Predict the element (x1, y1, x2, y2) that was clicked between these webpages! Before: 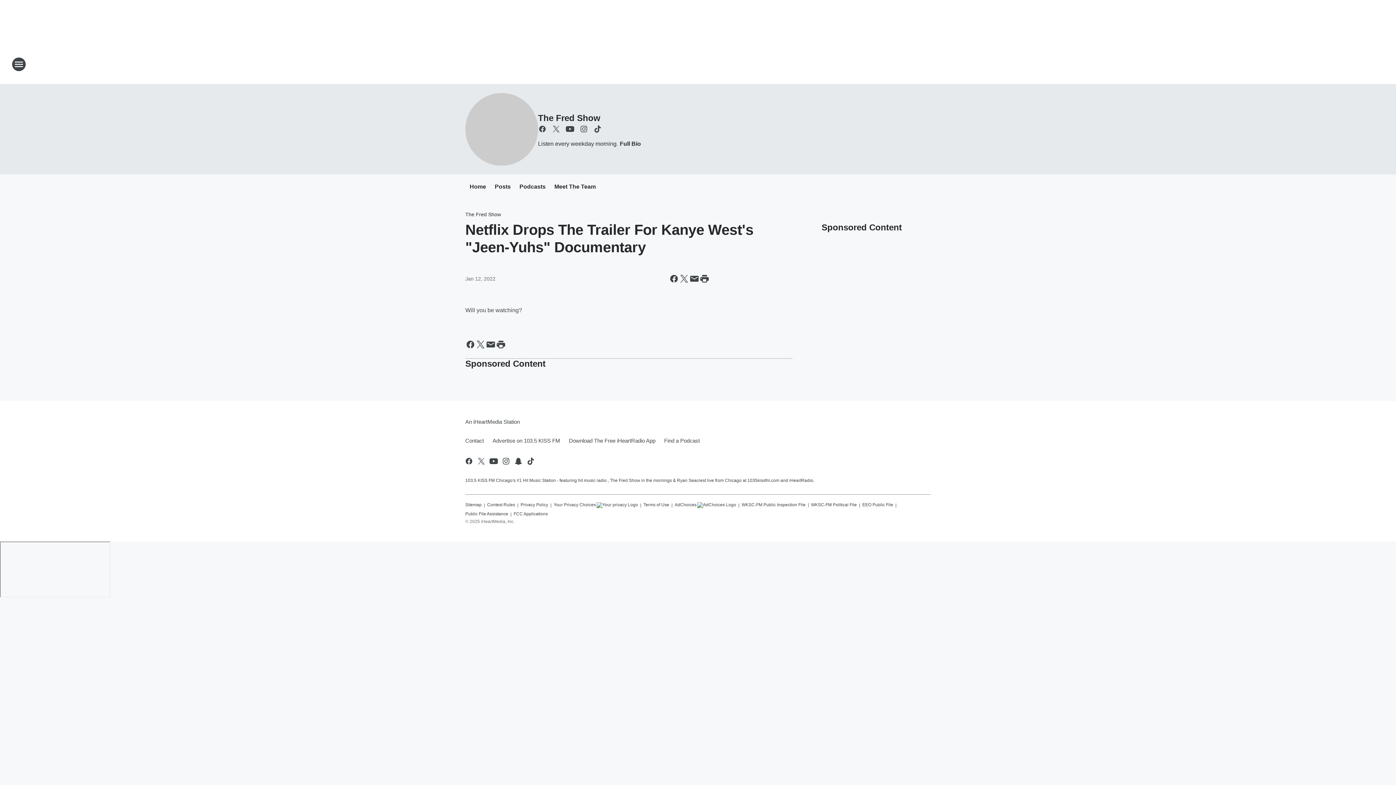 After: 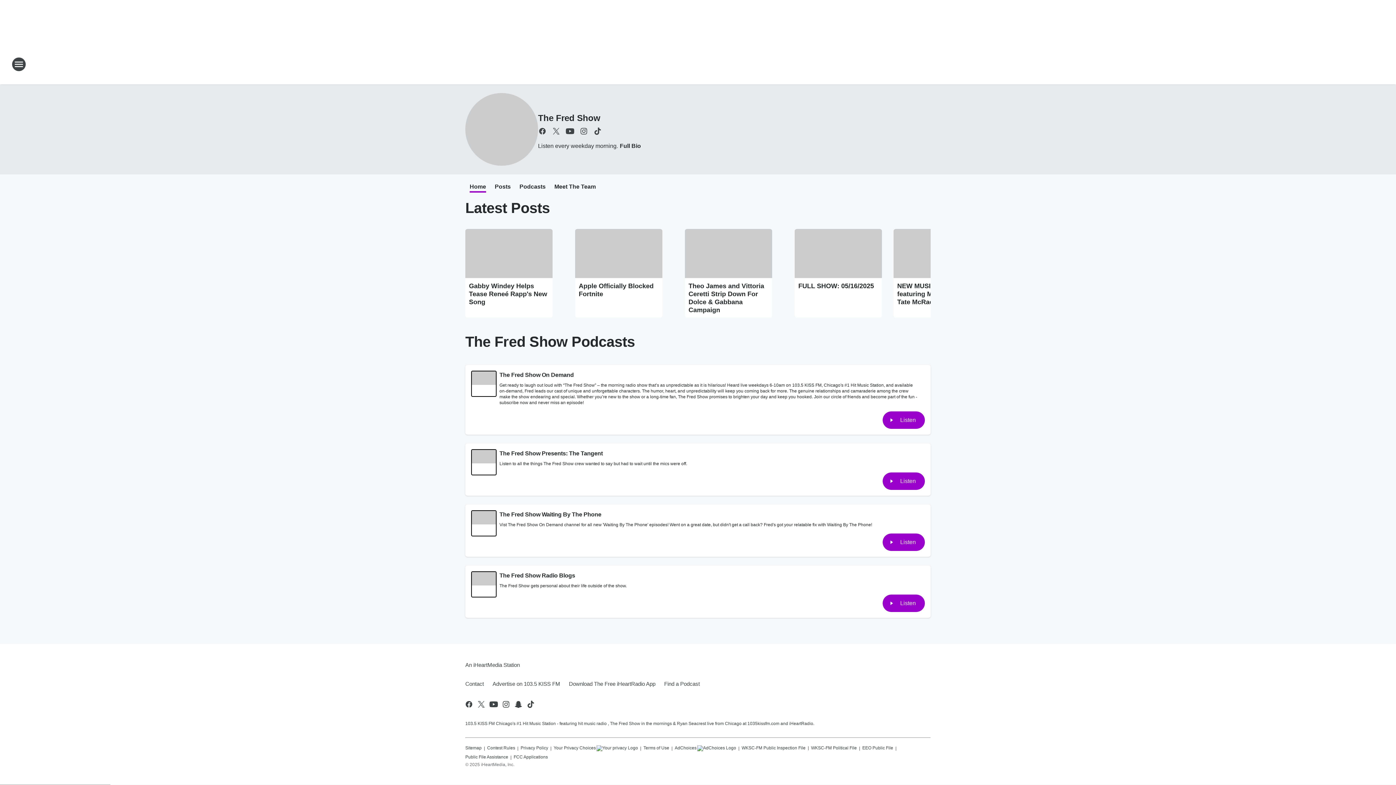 Action: bbox: (465, 93, 538, 165)